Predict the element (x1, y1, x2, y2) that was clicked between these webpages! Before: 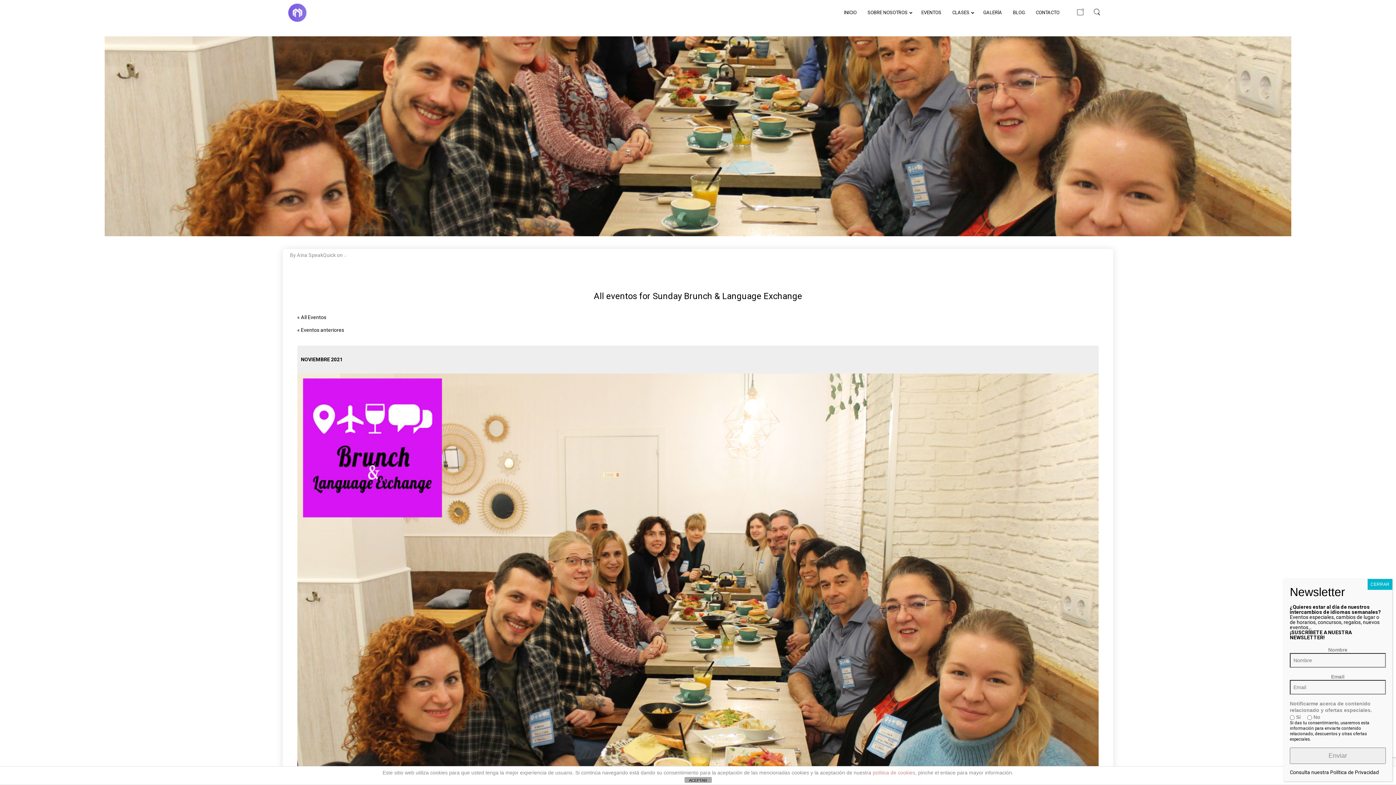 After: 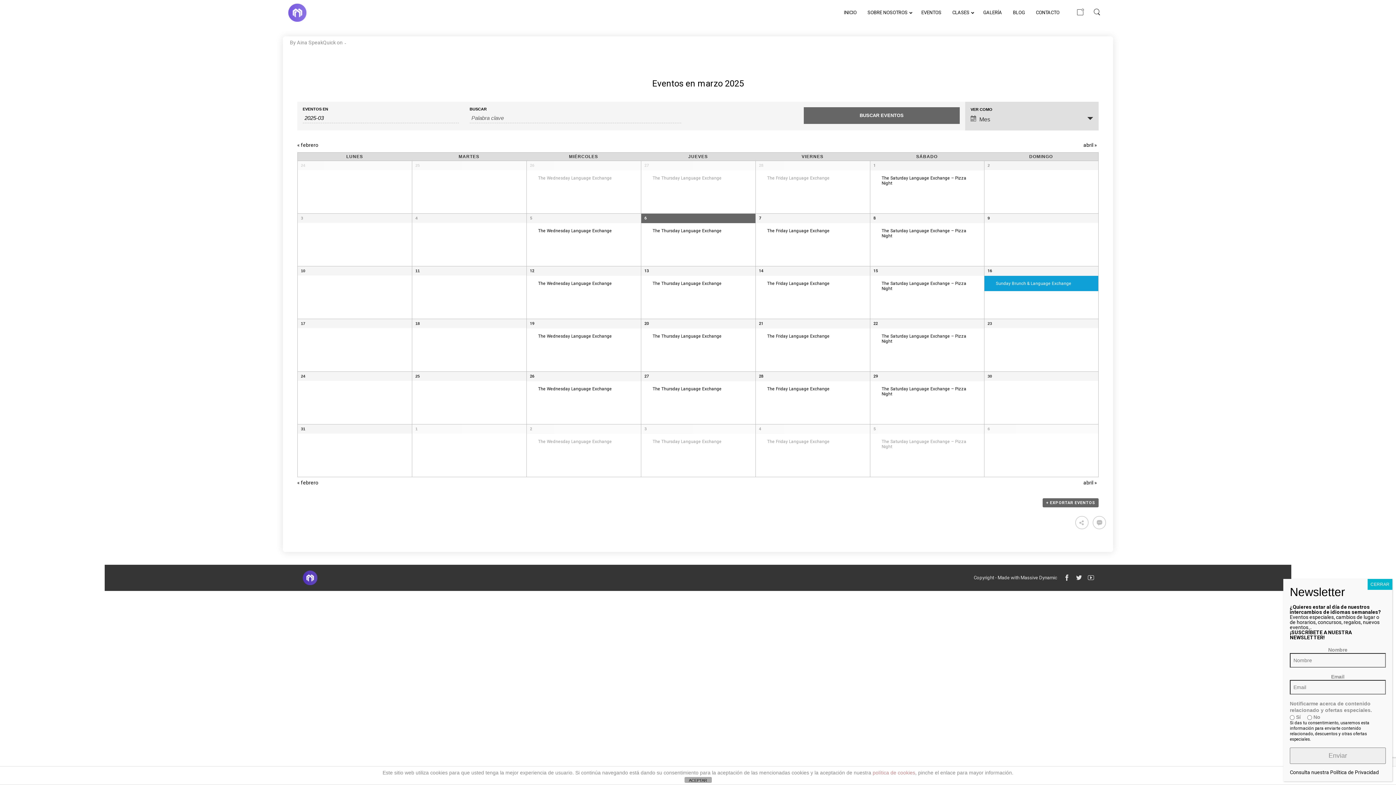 Action: bbox: (919, 9, 943, 16) label: EVENTOS